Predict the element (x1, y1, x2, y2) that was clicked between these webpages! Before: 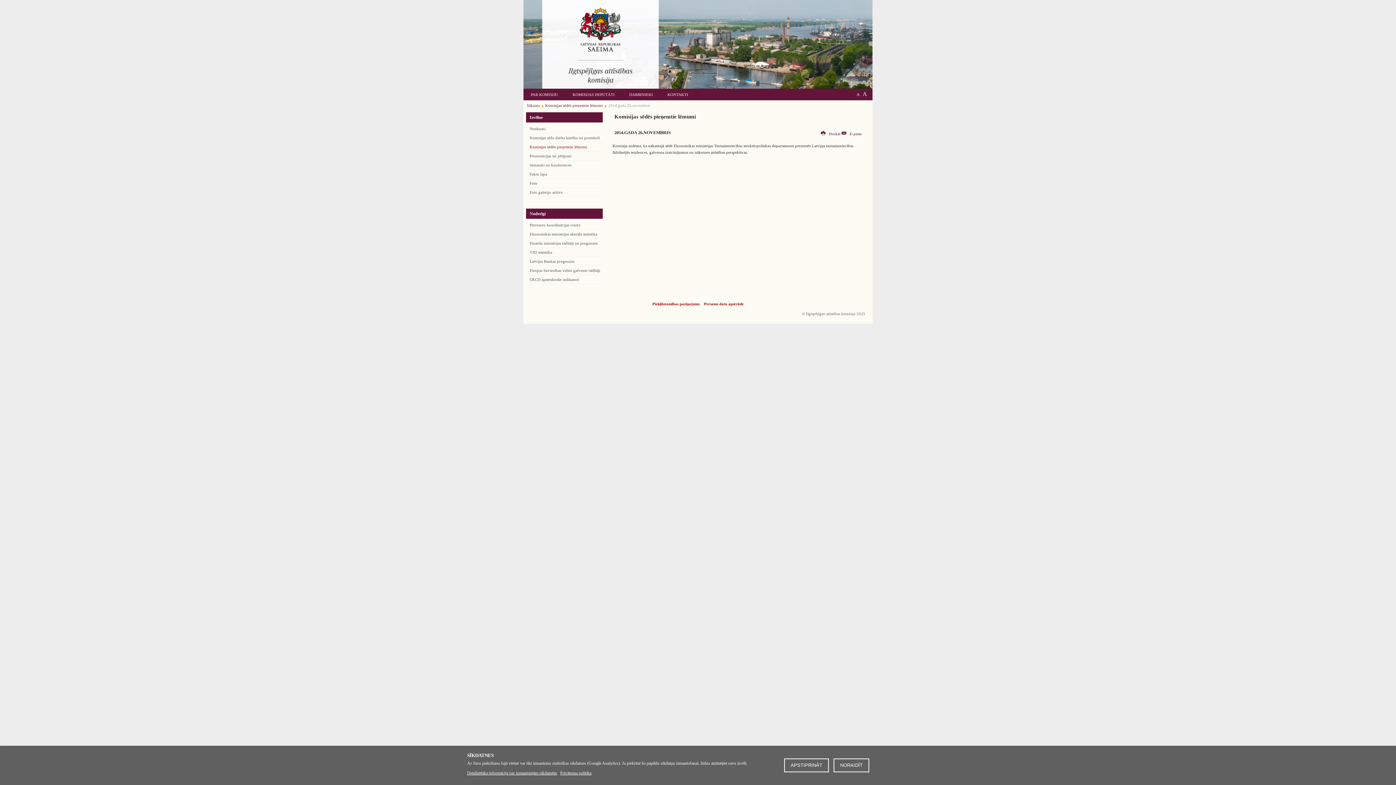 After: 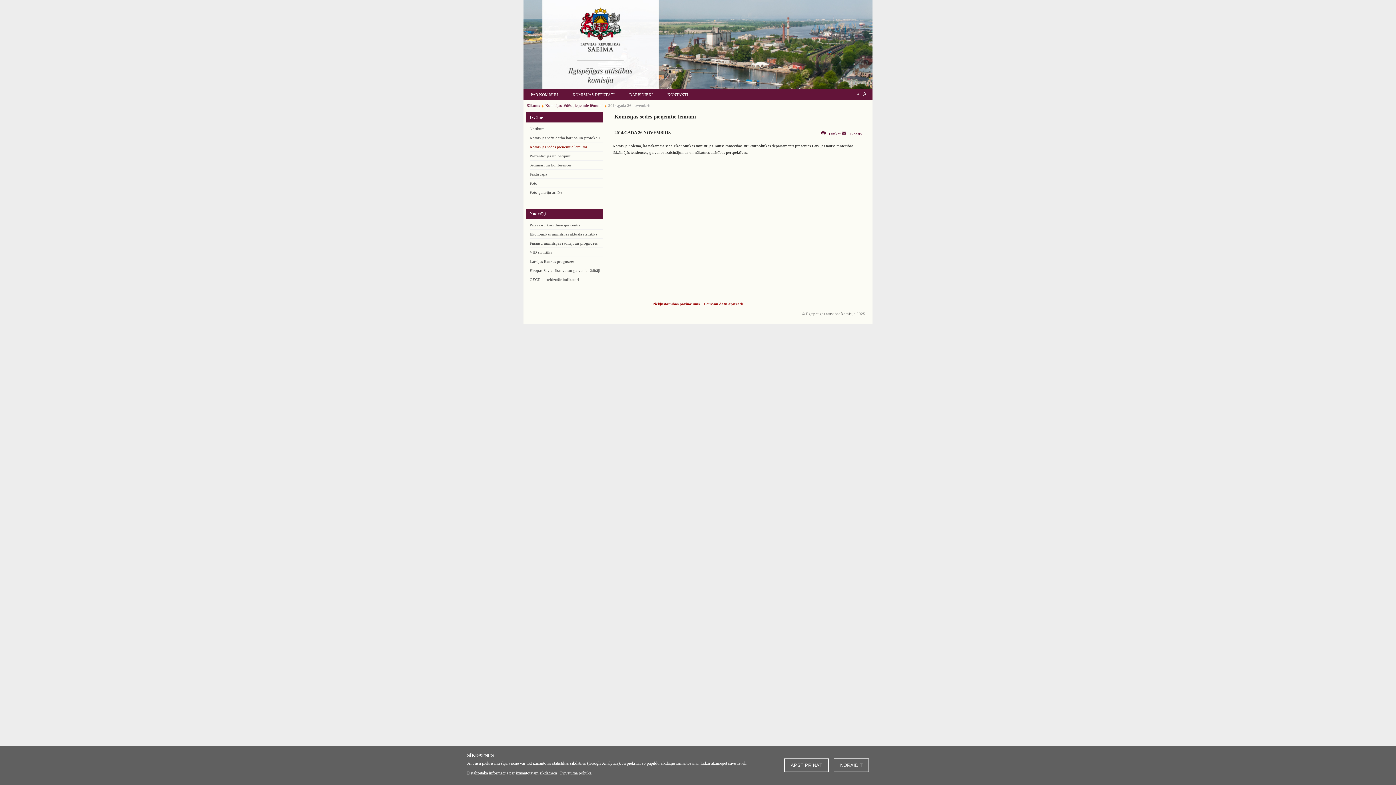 Action: label: A bbox: (862, 90, 869, 97)